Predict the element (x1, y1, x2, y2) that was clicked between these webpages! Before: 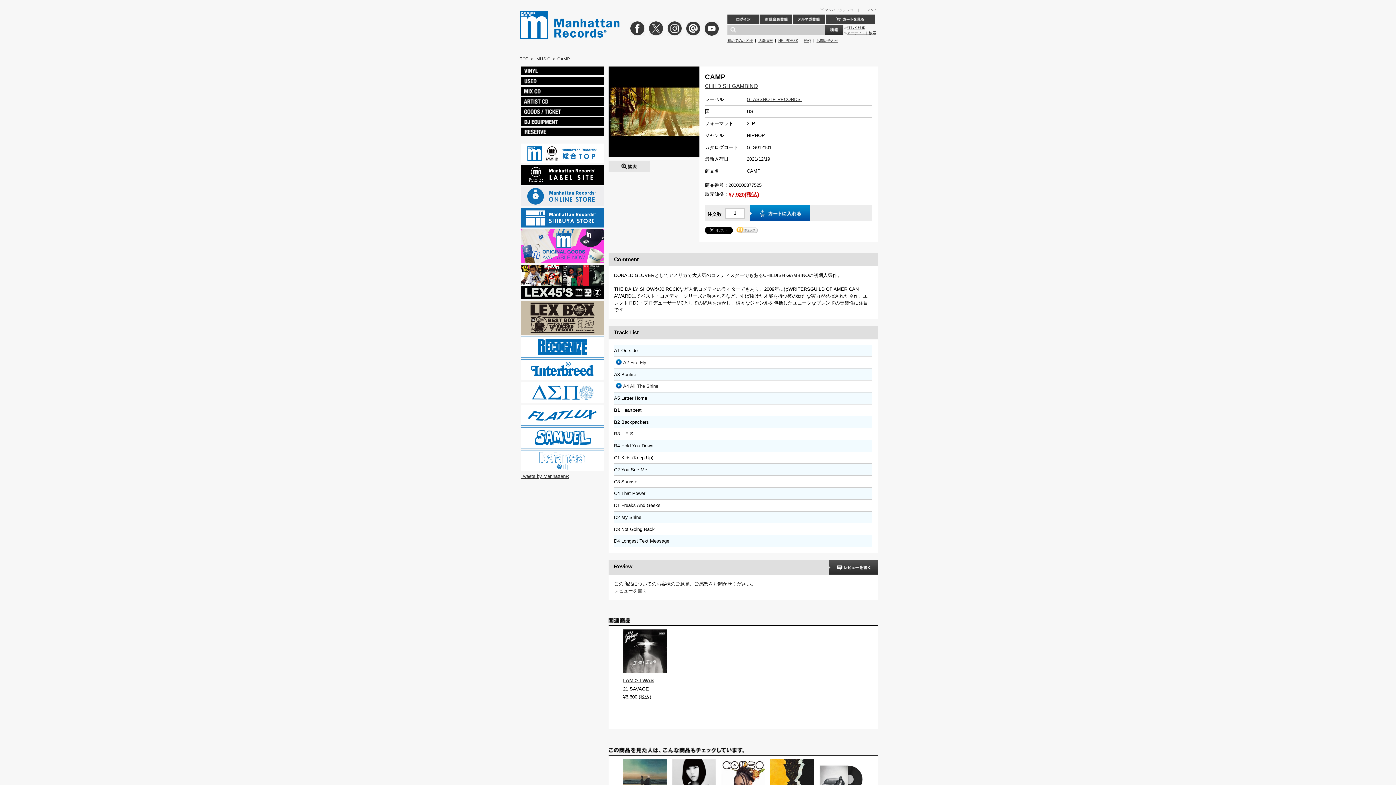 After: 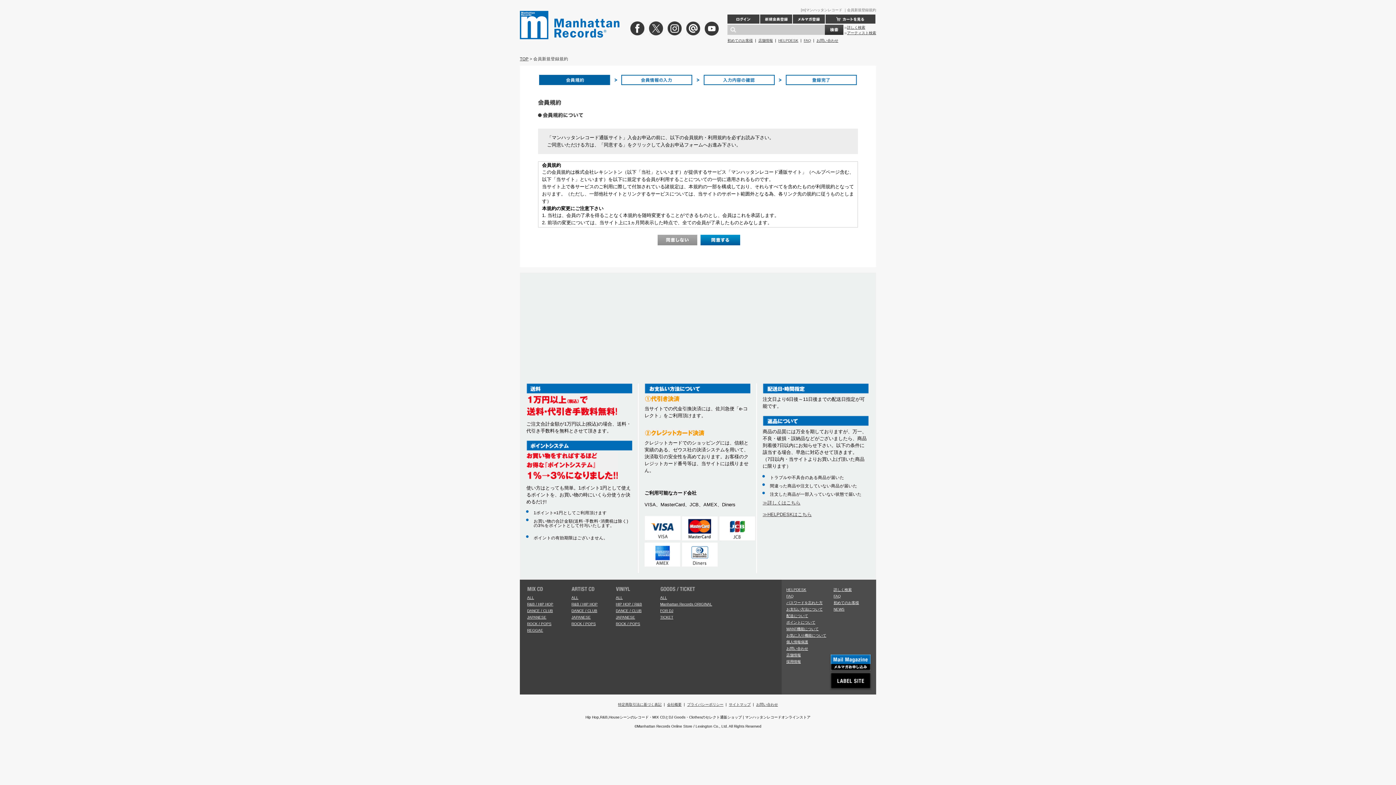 Action: label: 新規会員登録 bbox: (760, 14, 792, 23)